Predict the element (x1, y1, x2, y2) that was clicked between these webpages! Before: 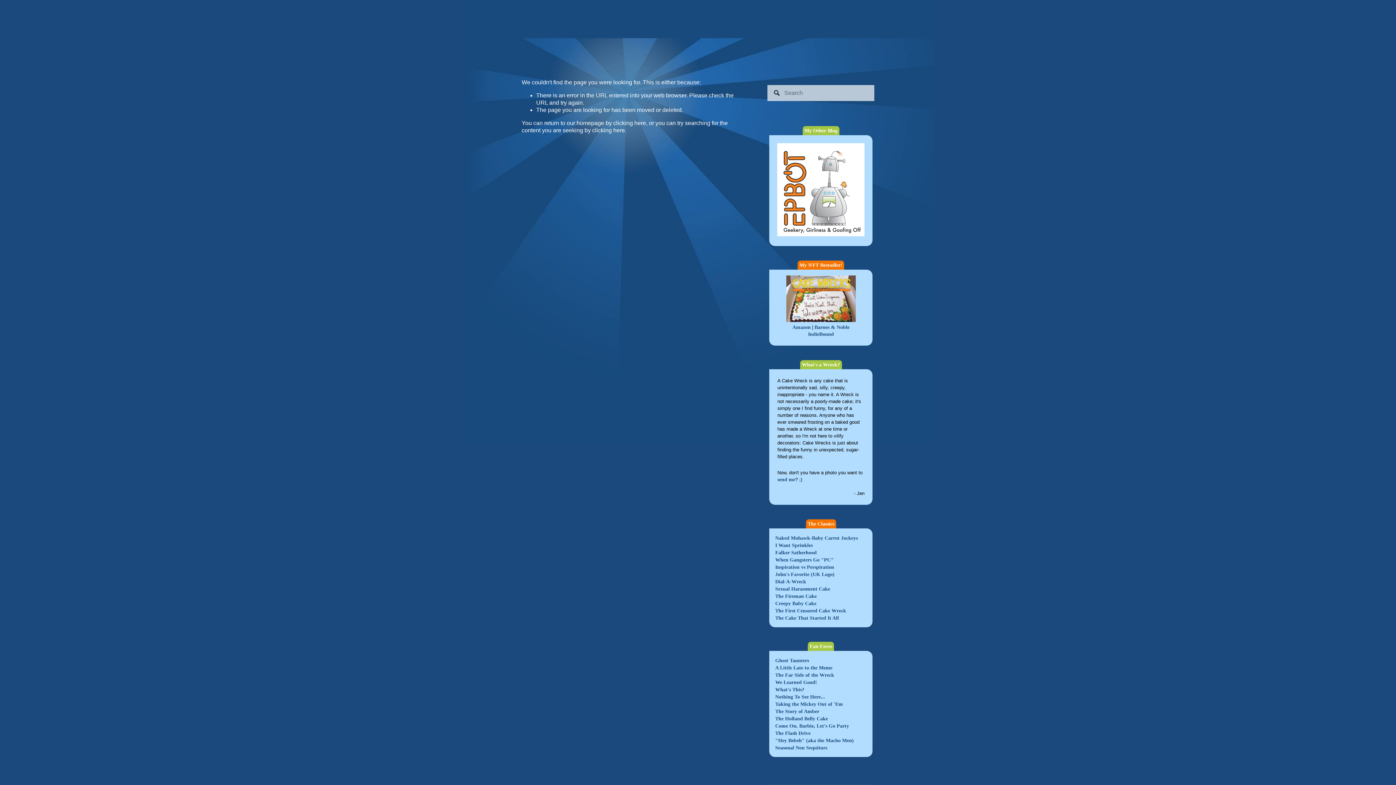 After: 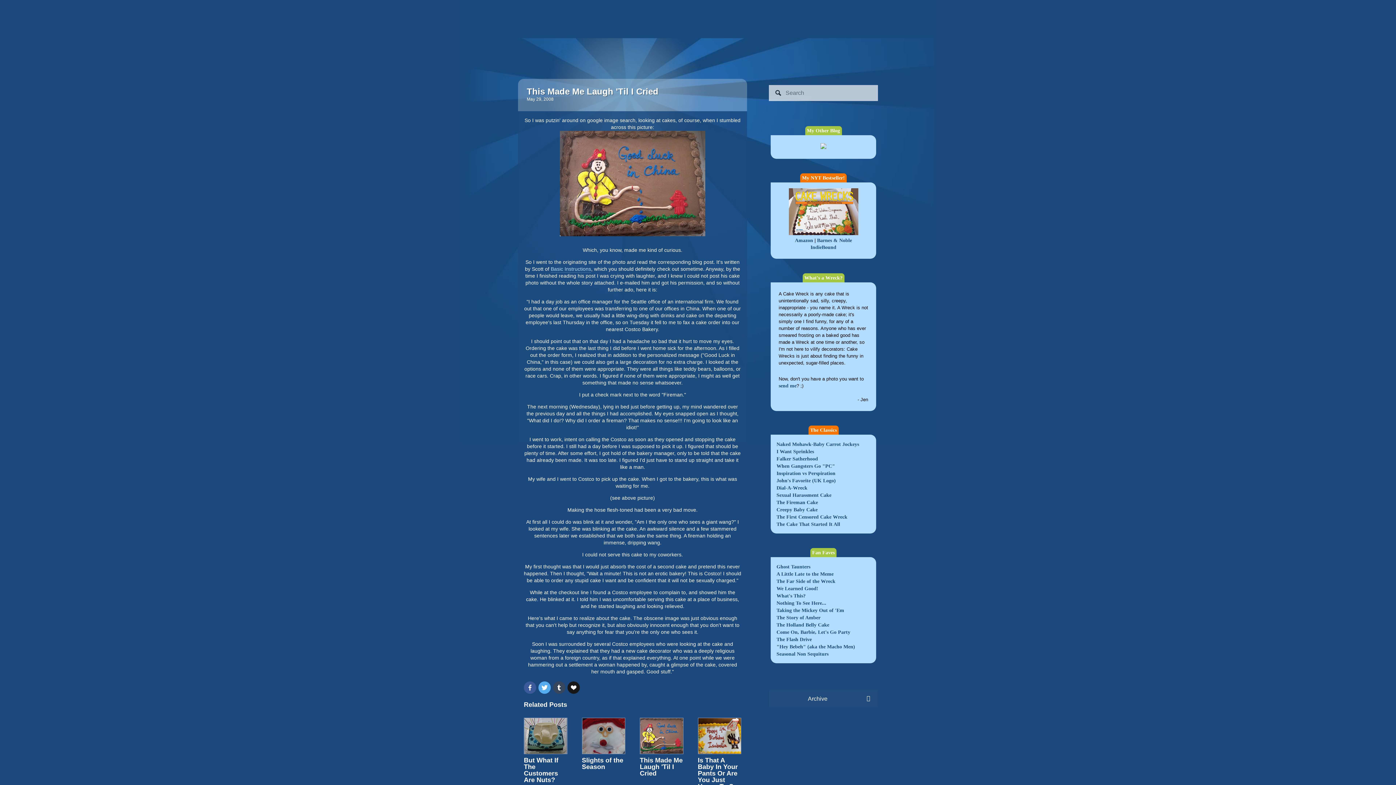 Action: label: The Fireman Cake bbox: (775, 593, 816, 599)